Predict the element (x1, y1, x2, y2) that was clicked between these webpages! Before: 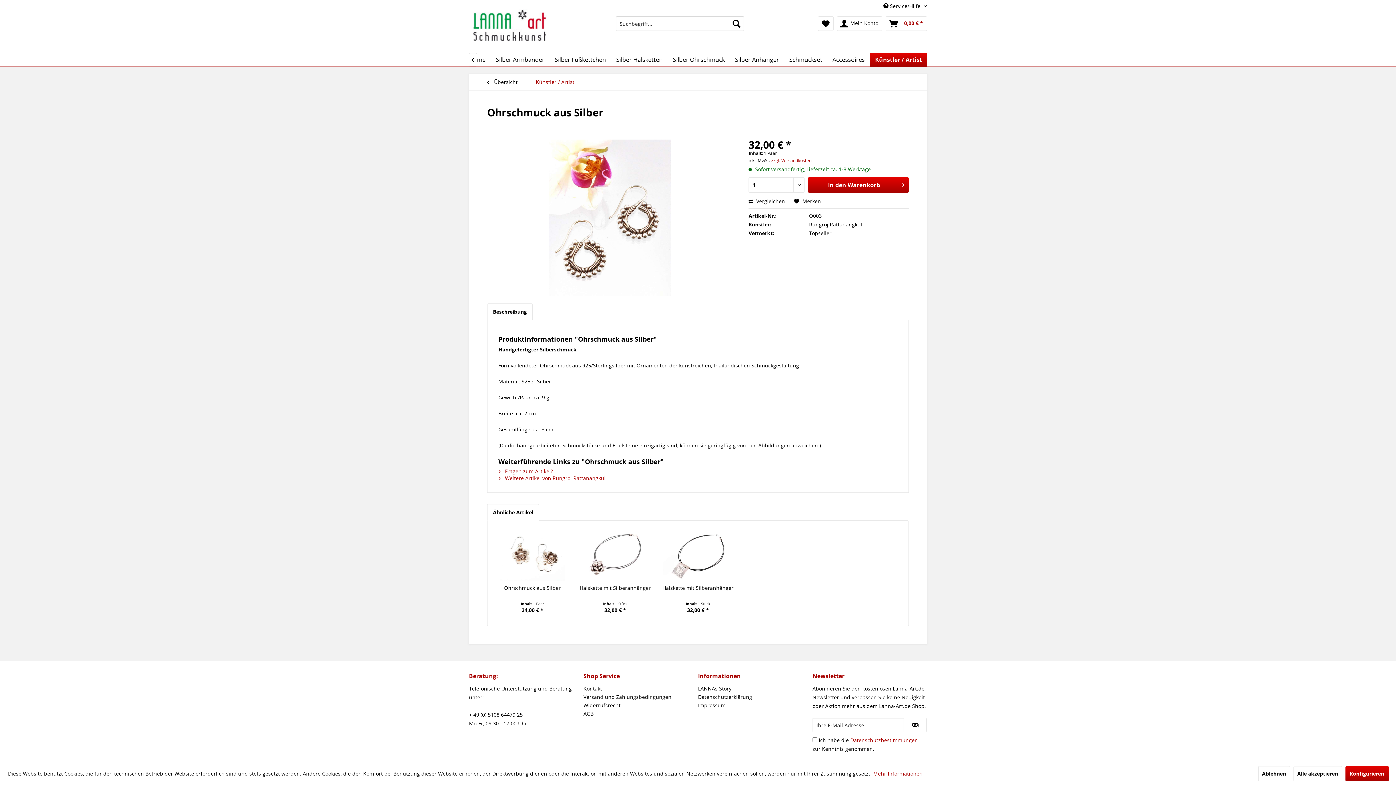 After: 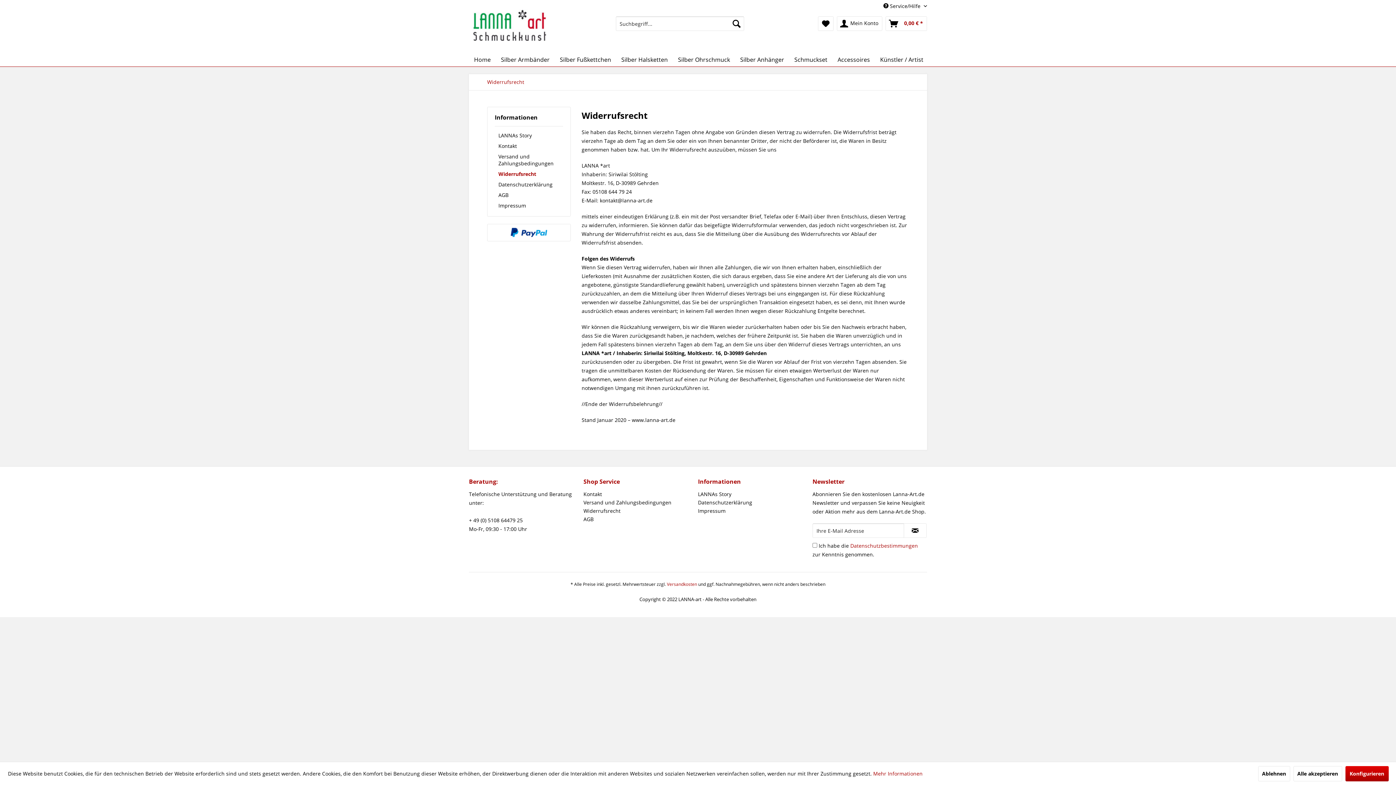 Action: bbox: (583, 701, 694, 709) label: Widerrufsrecht